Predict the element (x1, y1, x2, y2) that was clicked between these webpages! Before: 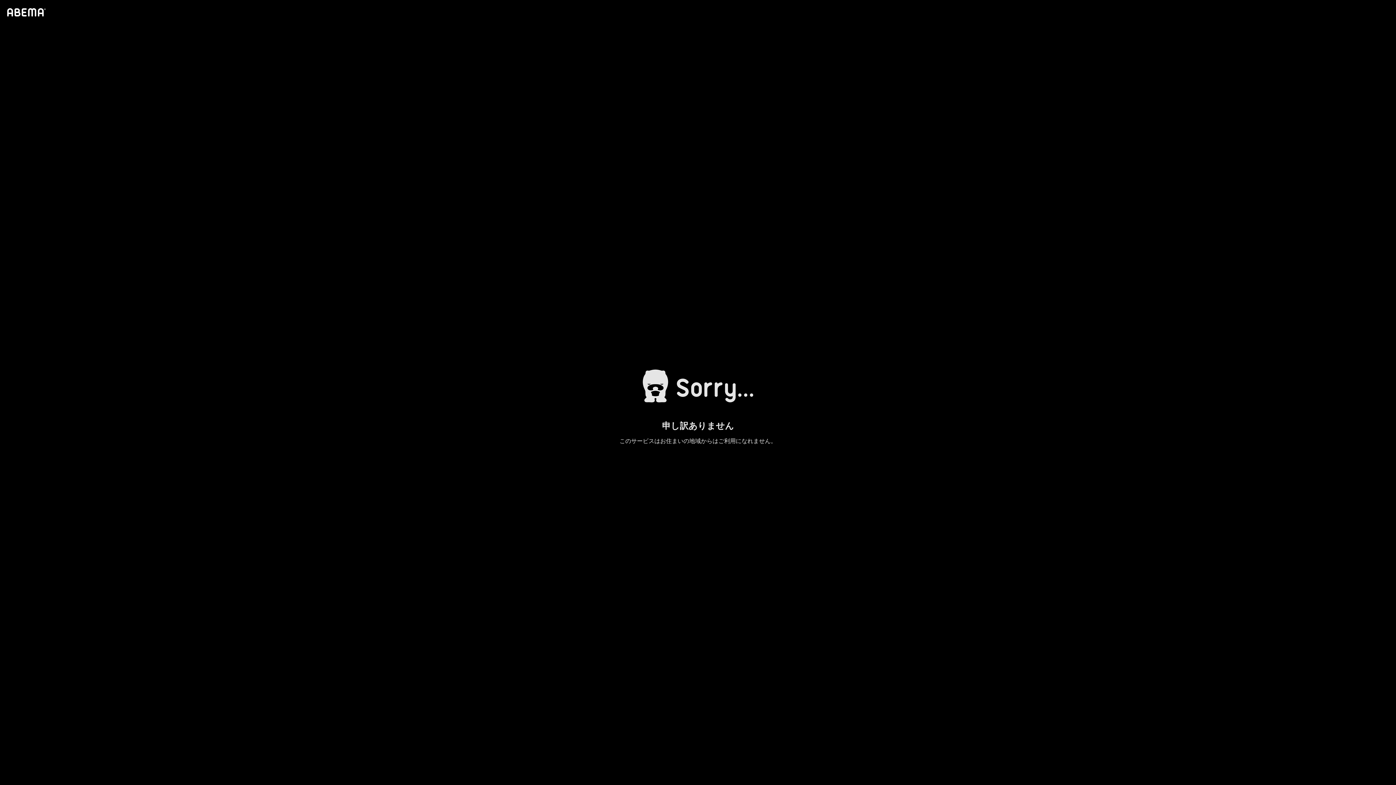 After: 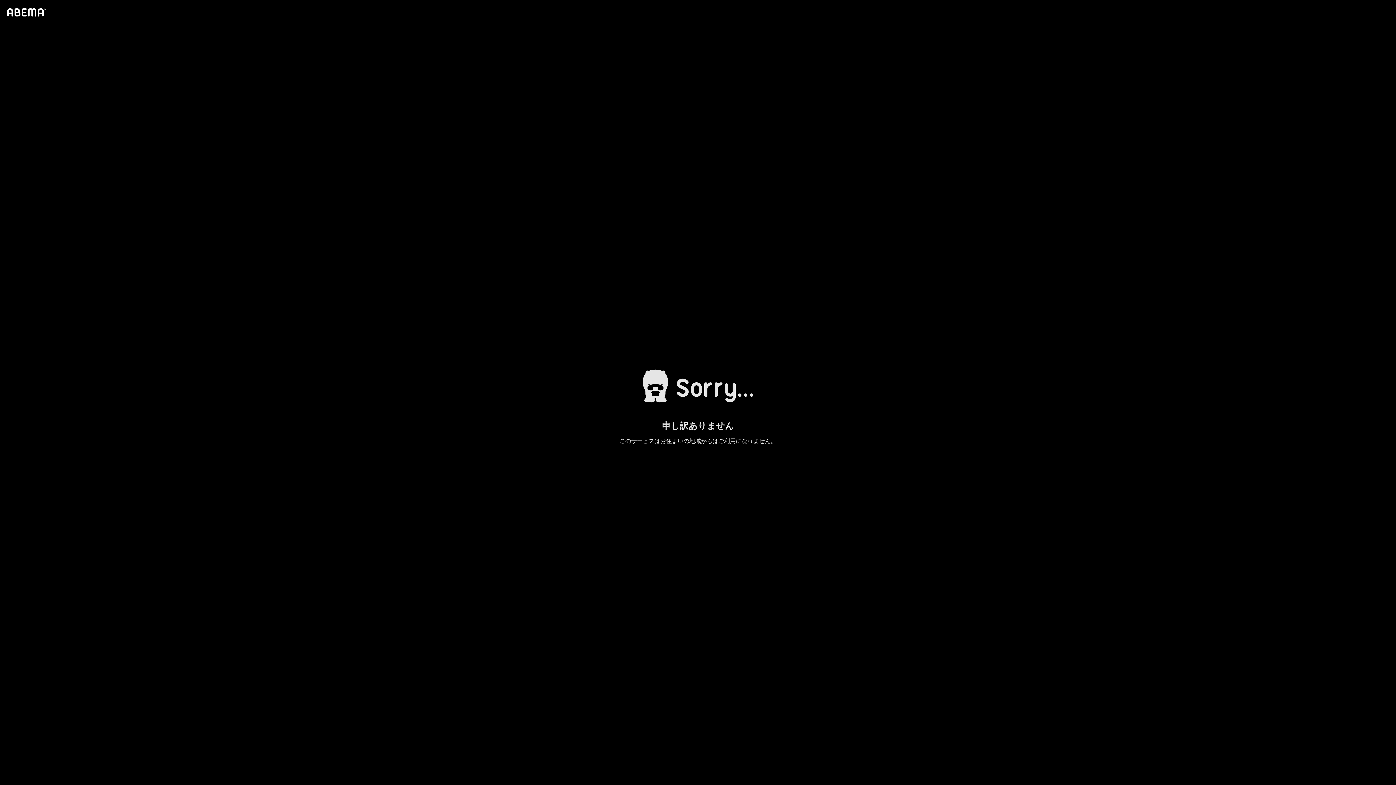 Action: bbox: (4, 1, 46, 23)